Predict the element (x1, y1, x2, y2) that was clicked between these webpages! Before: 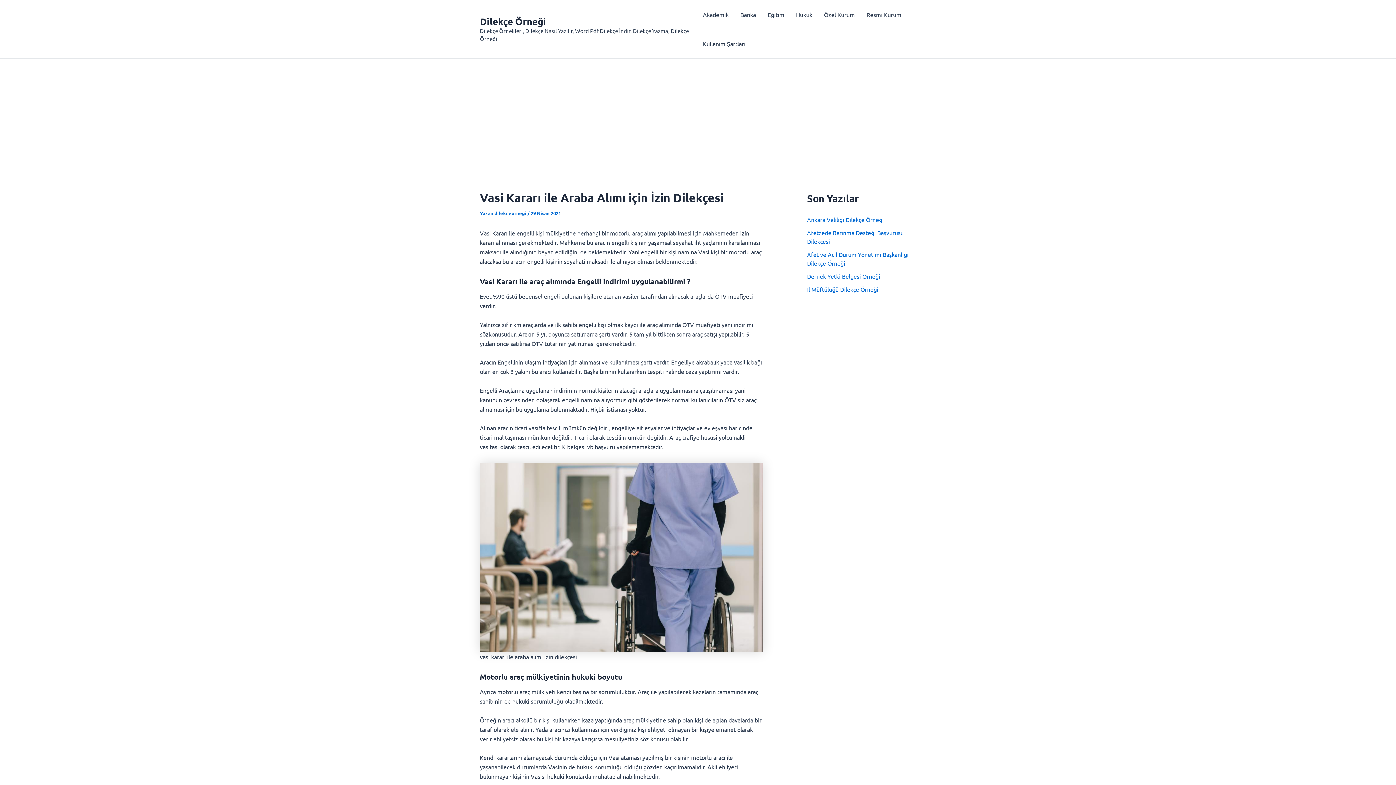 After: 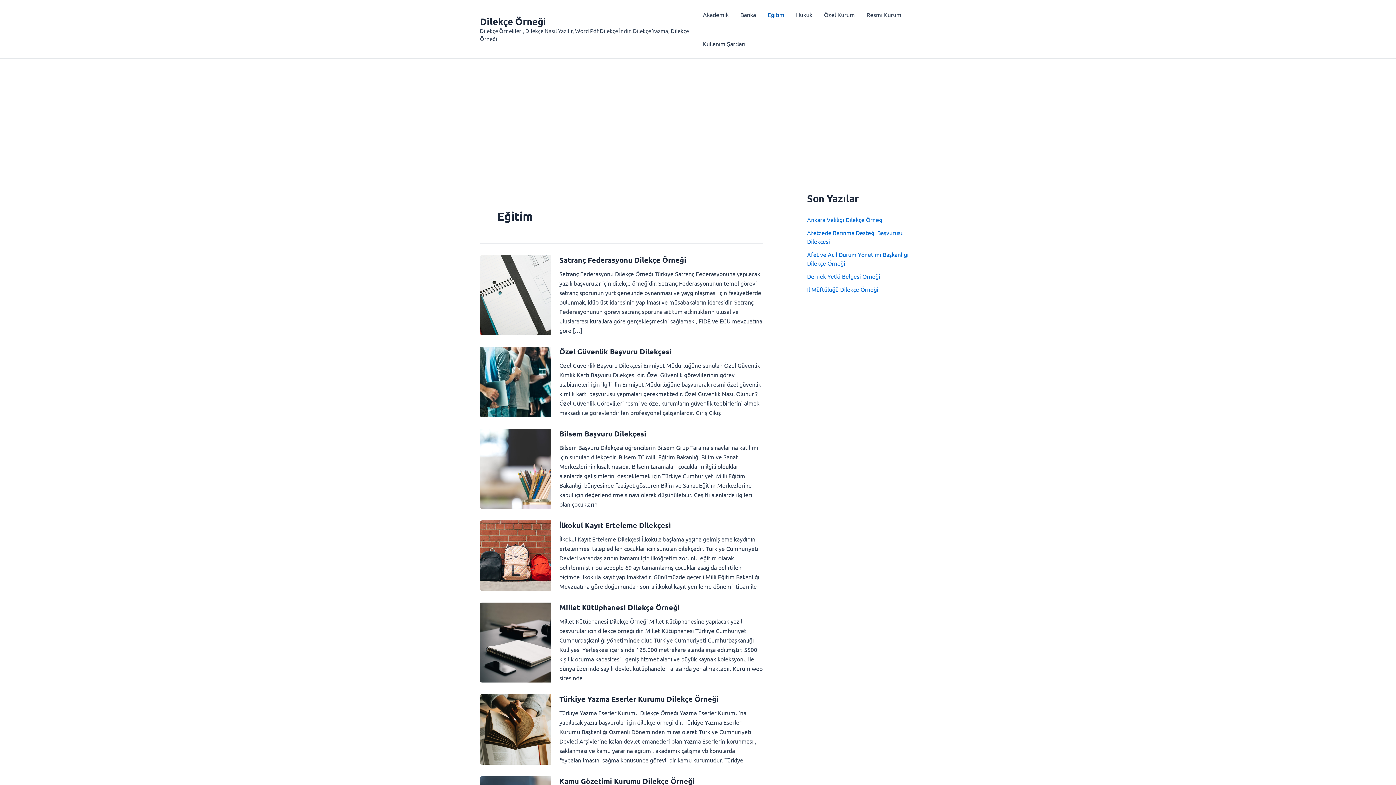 Action: bbox: (762, 0, 790, 29) label: Eğitim